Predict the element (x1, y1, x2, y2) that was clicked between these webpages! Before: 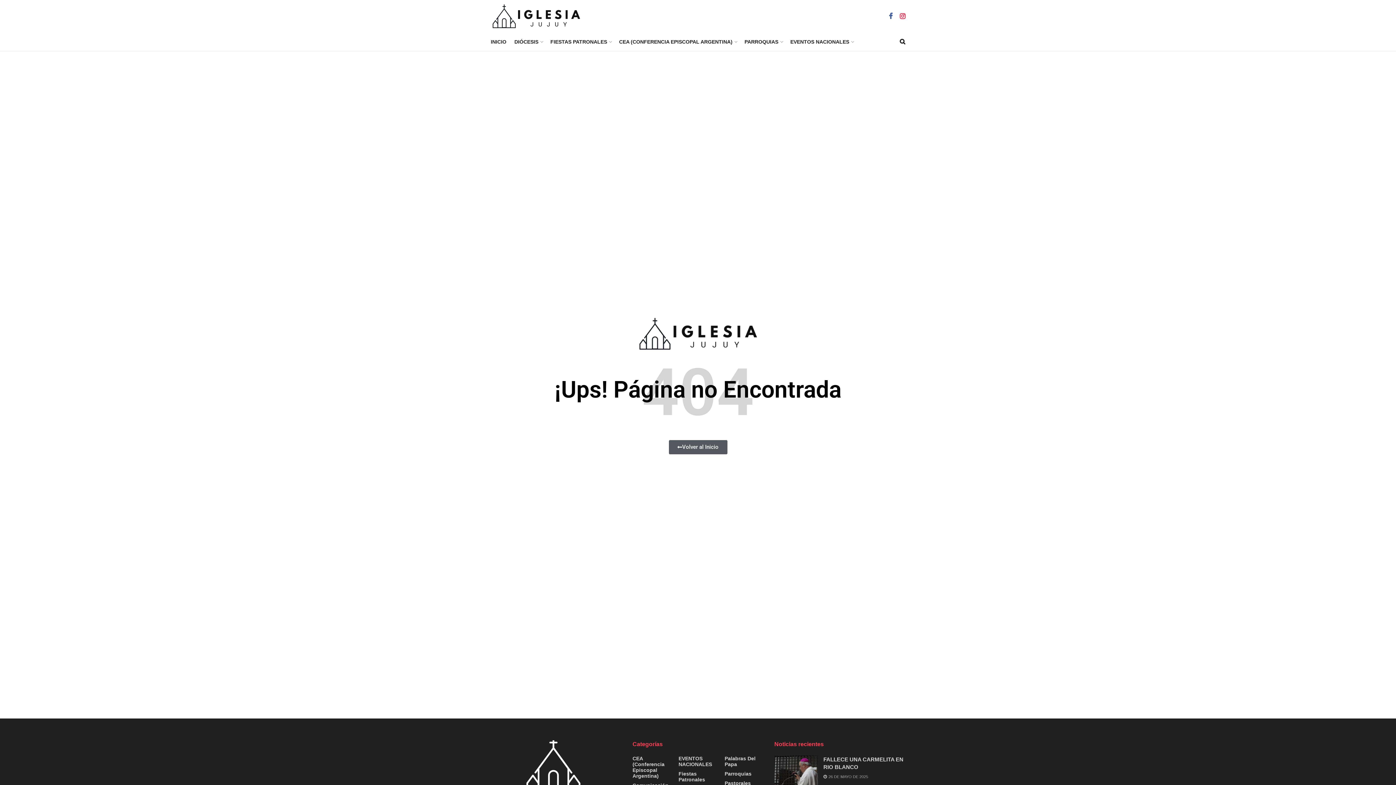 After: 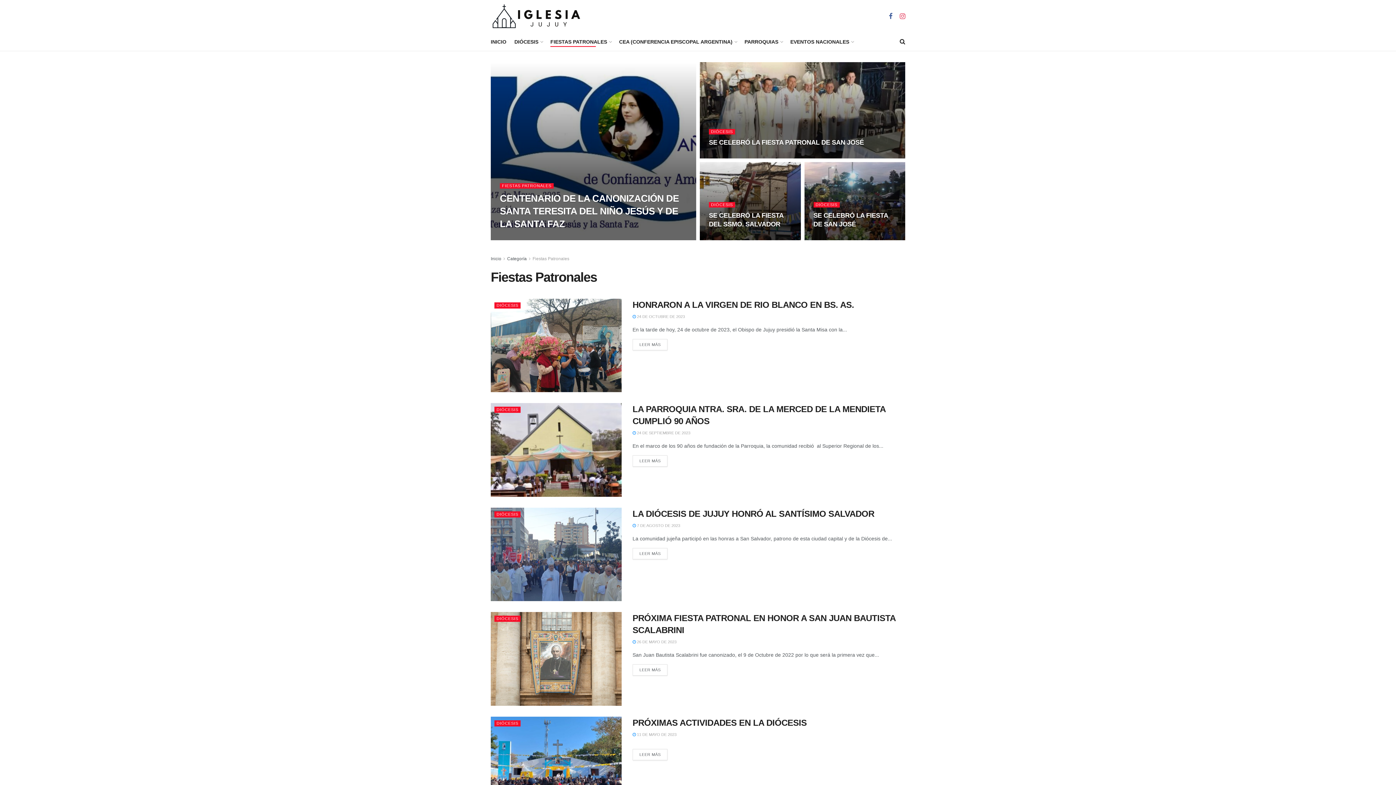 Action: label: Fiestas Patronales bbox: (678, 771, 717, 782)